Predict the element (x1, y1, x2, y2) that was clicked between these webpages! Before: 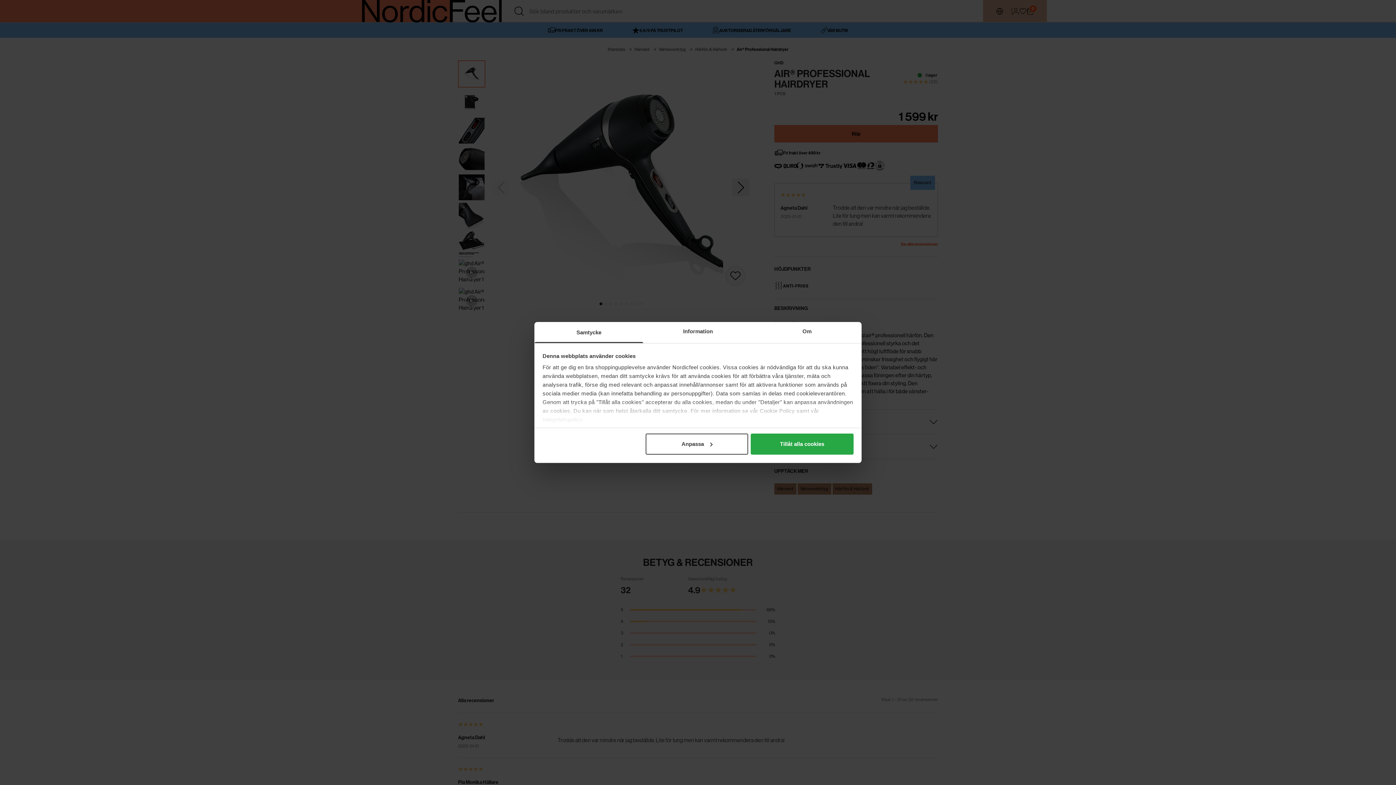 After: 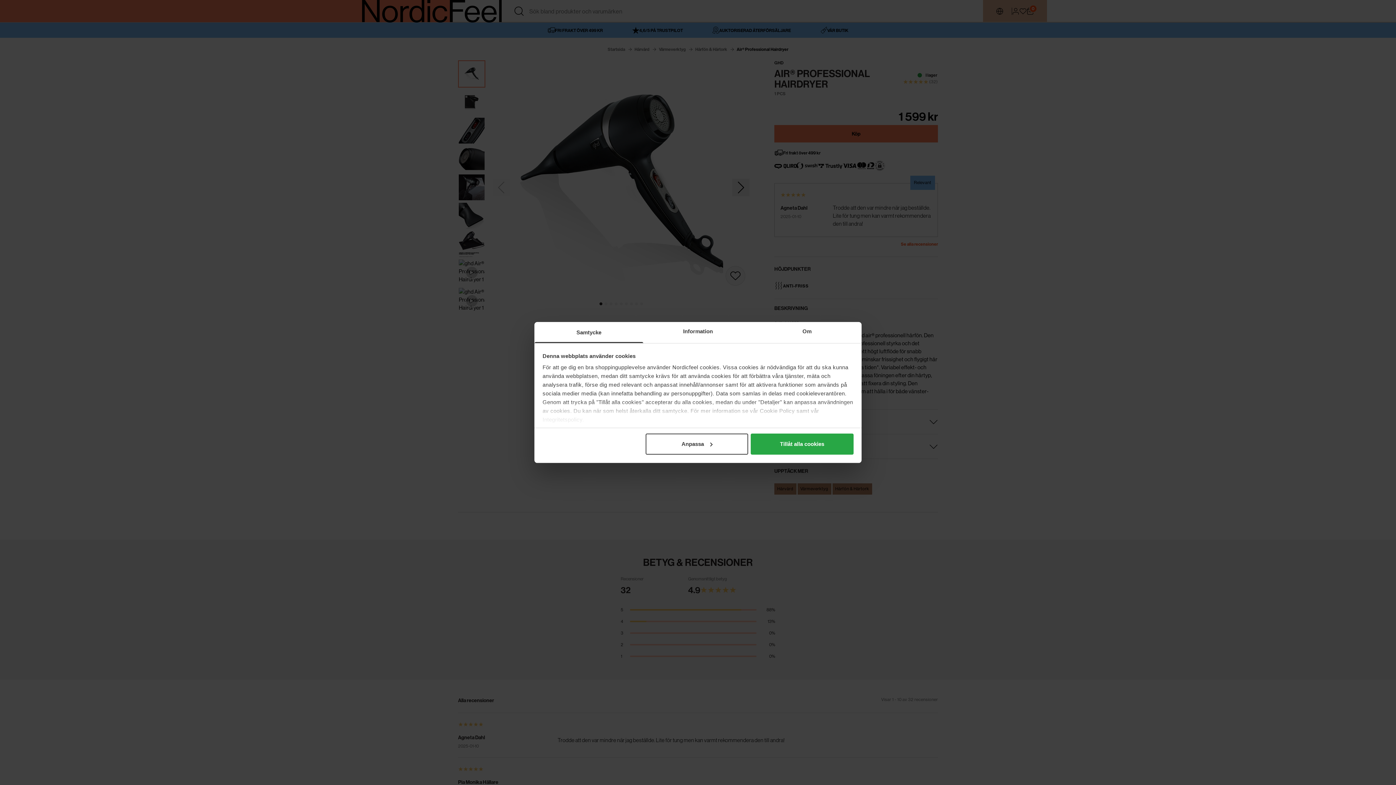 Action: label: Samtycke bbox: (534, 322, 643, 343)